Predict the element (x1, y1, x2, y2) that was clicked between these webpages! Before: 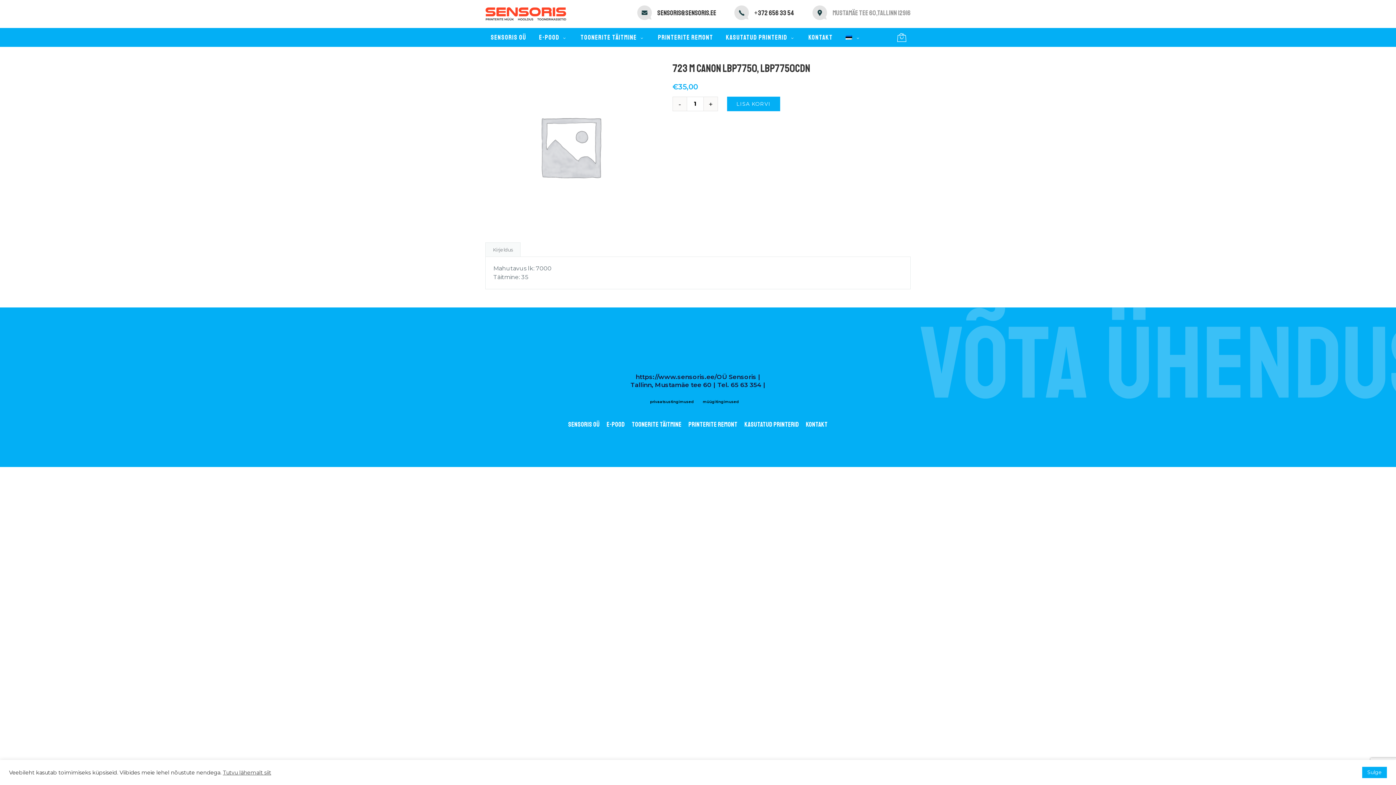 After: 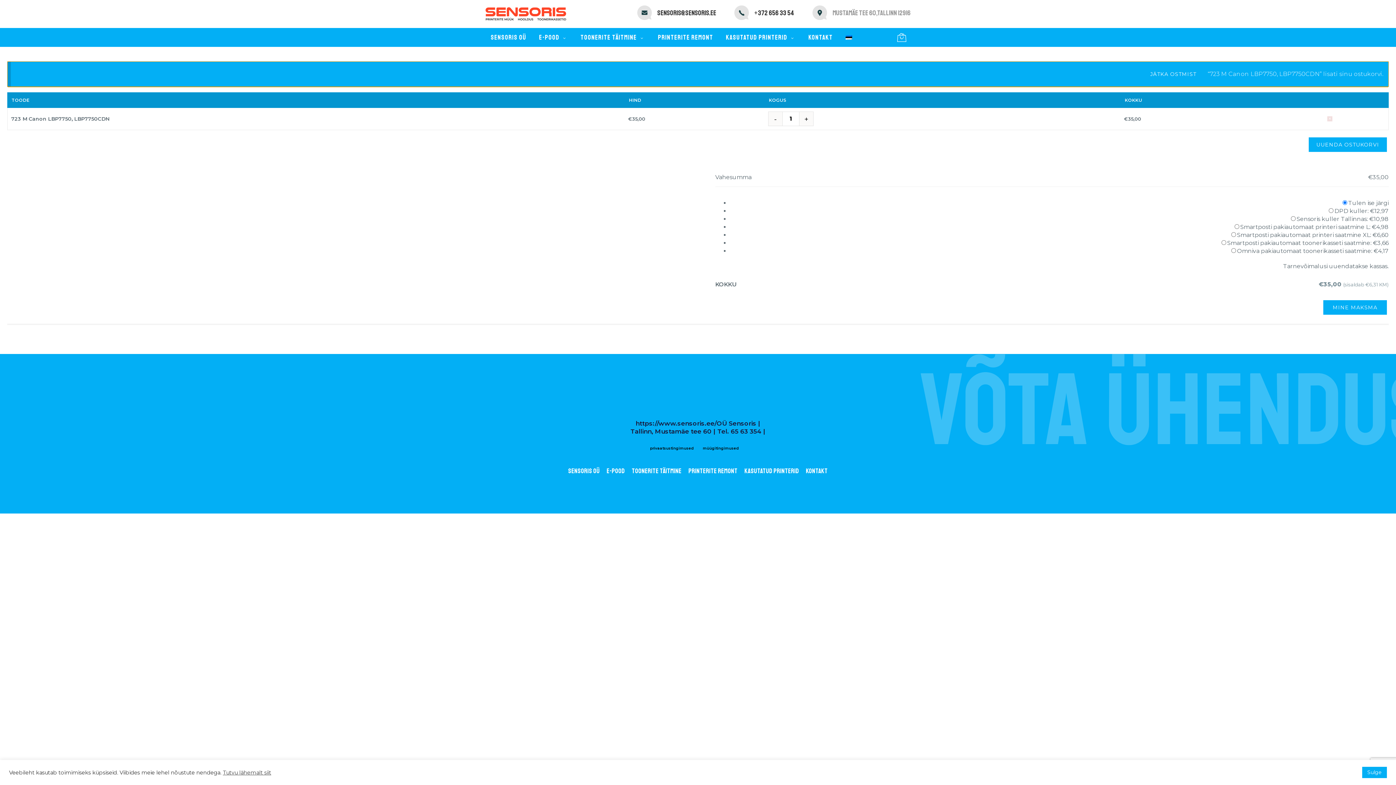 Action: bbox: (727, 96, 780, 111) label: LISA KORVI